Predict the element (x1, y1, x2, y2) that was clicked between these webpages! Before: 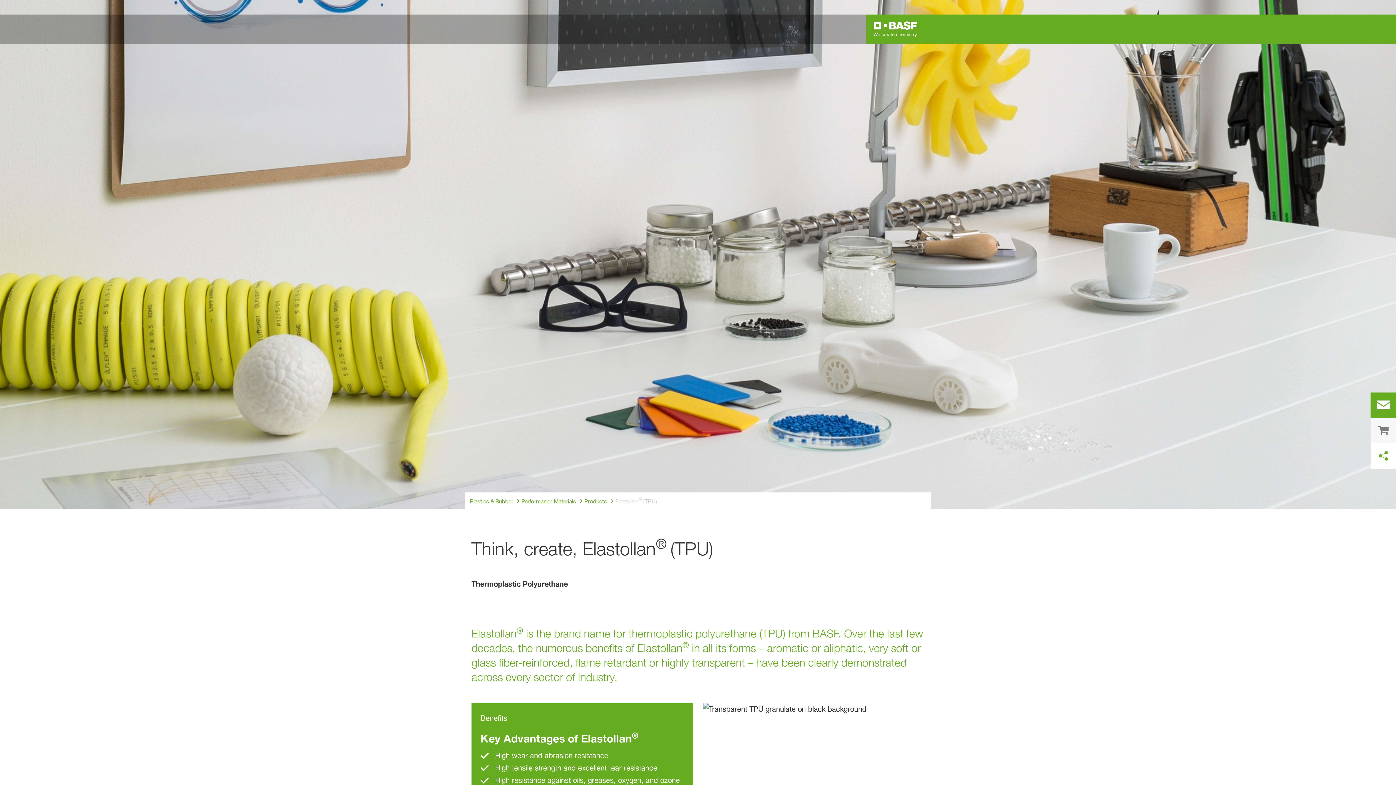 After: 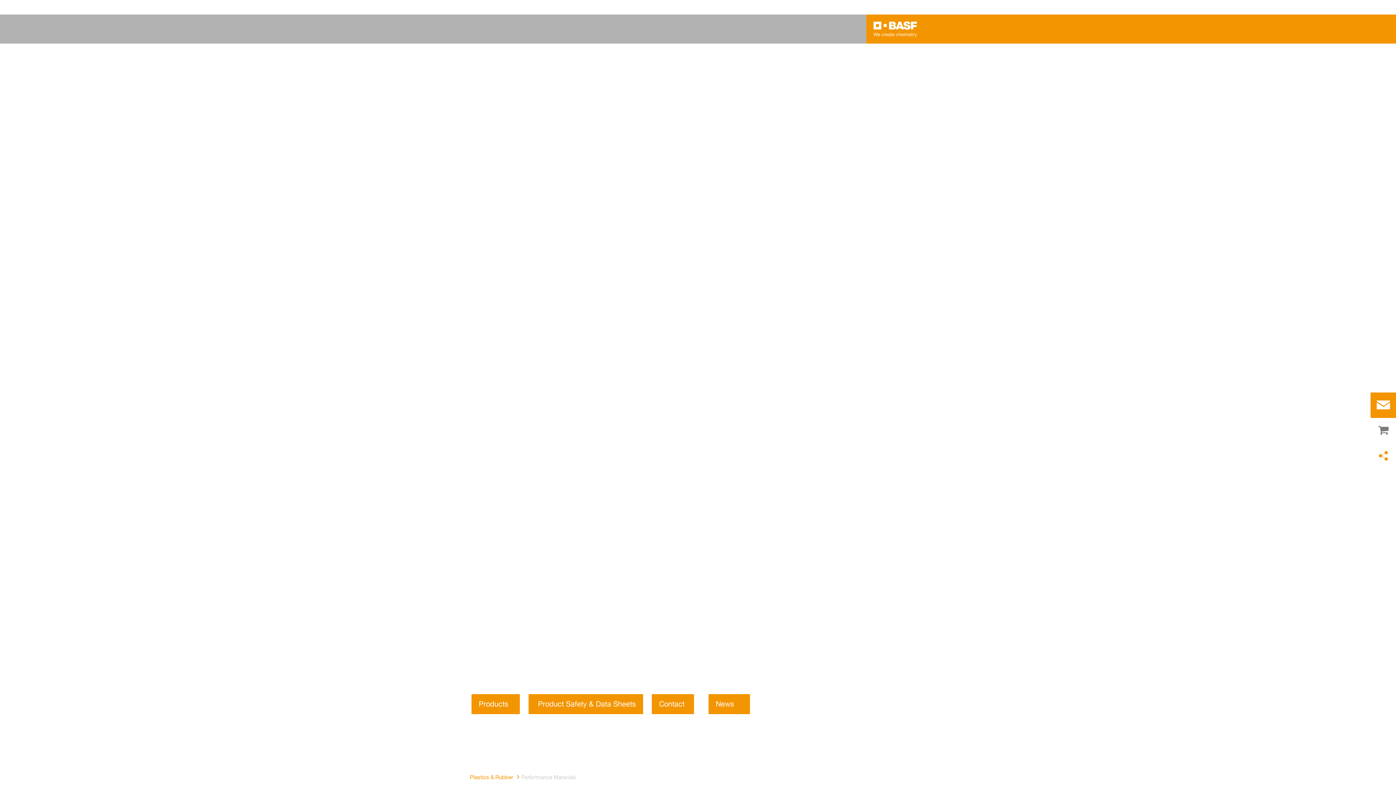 Action: bbox: (521, 497, 576, 506) label: Performance Materials